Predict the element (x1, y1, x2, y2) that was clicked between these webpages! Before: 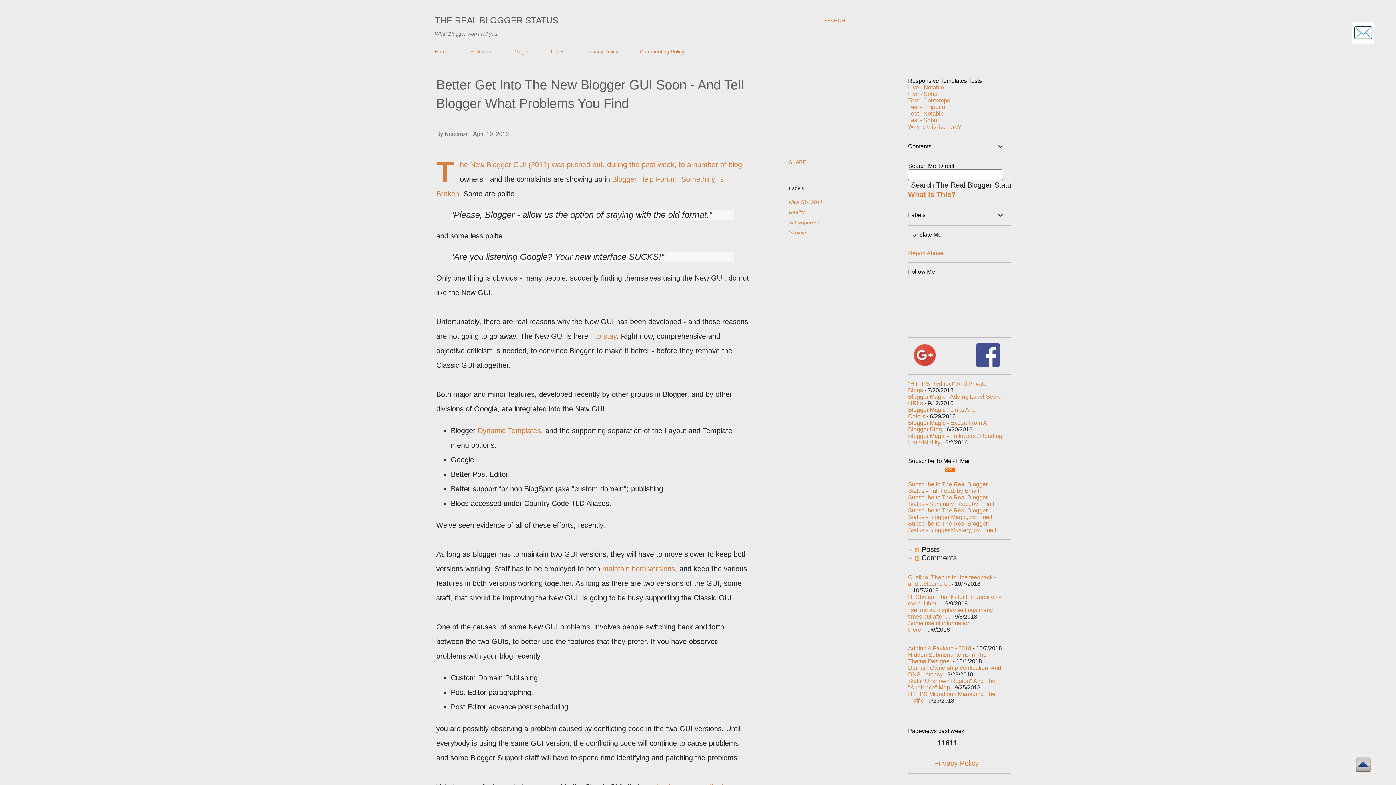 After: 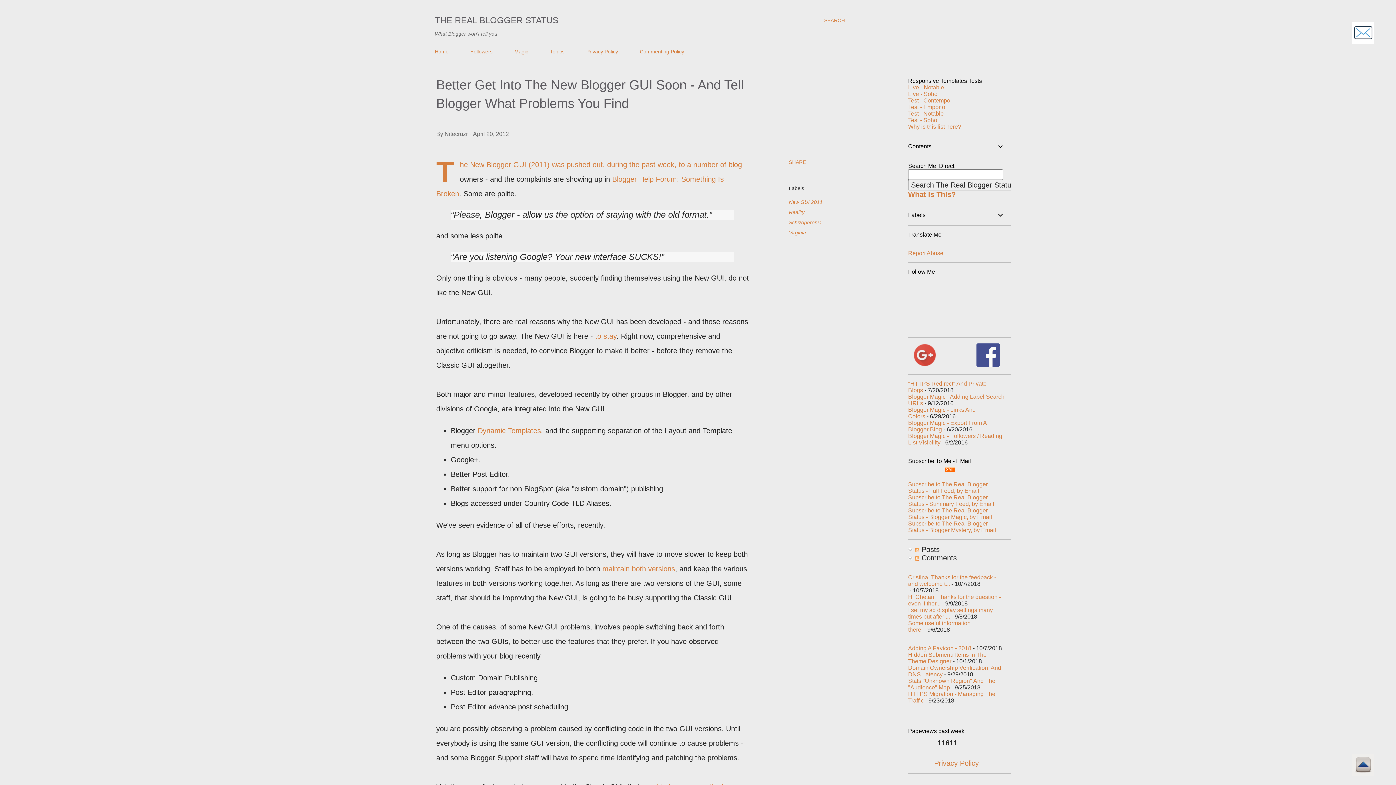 Action: bbox: (1352, 21, 1374, 45)